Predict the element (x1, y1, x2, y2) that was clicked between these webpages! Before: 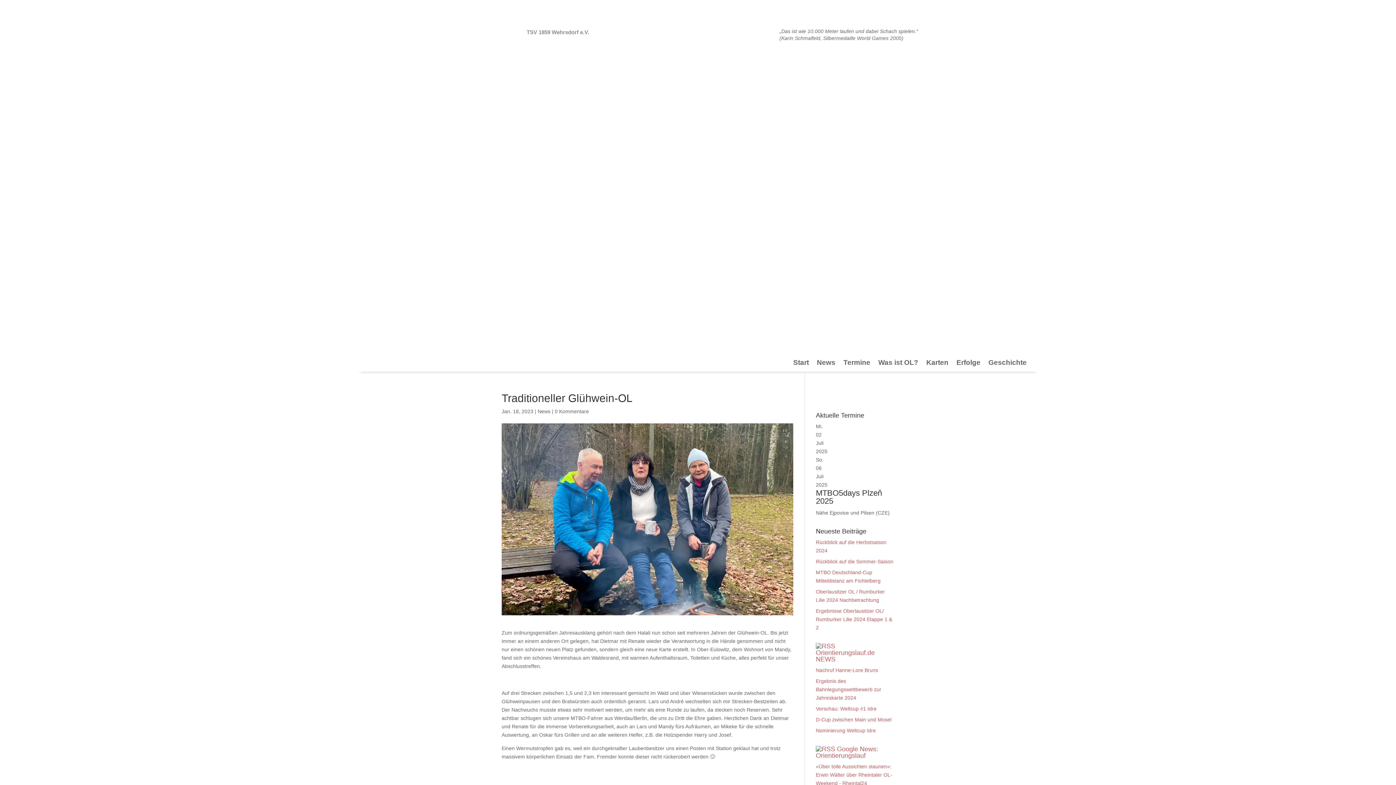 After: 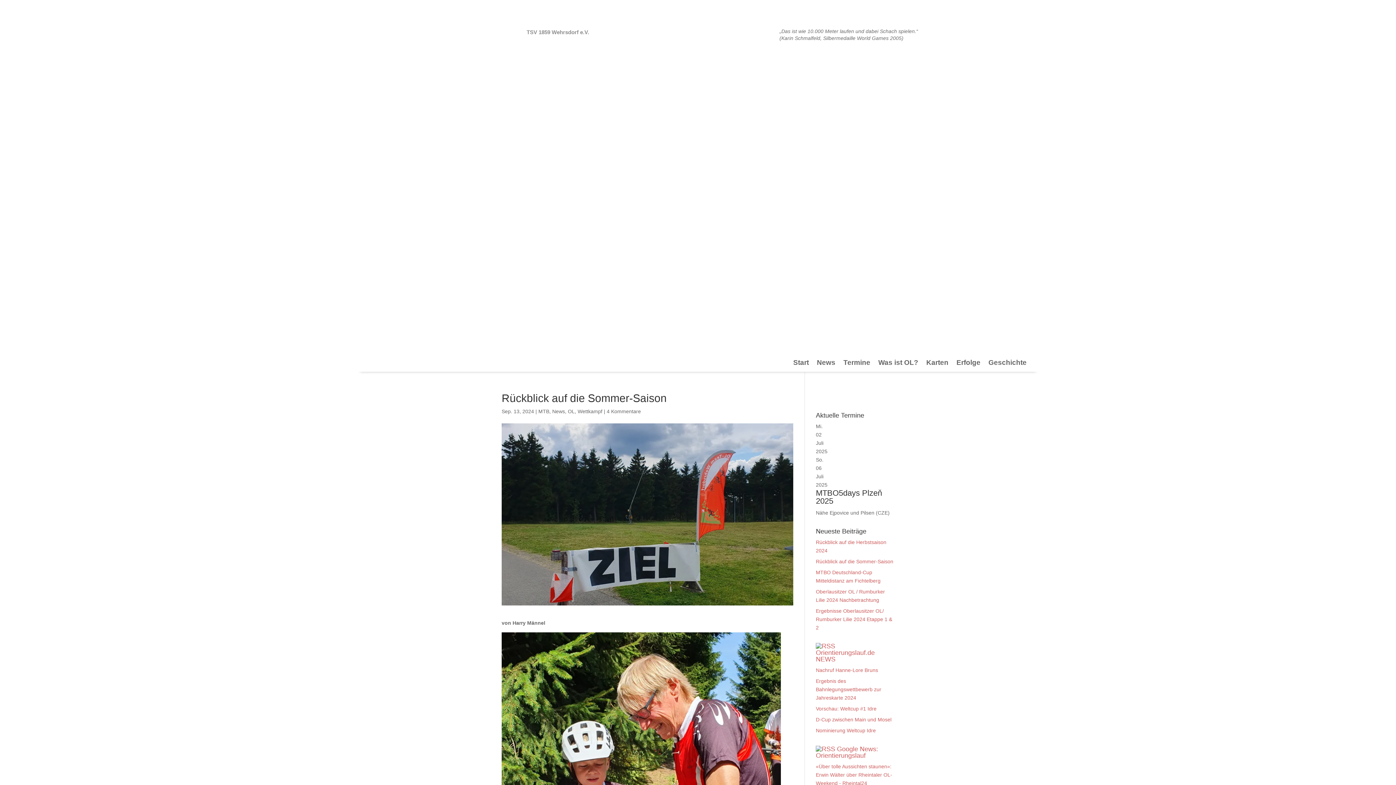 Action: bbox: (816, 558, 893, 564) label: Rückblick auf die Sommer-Saison